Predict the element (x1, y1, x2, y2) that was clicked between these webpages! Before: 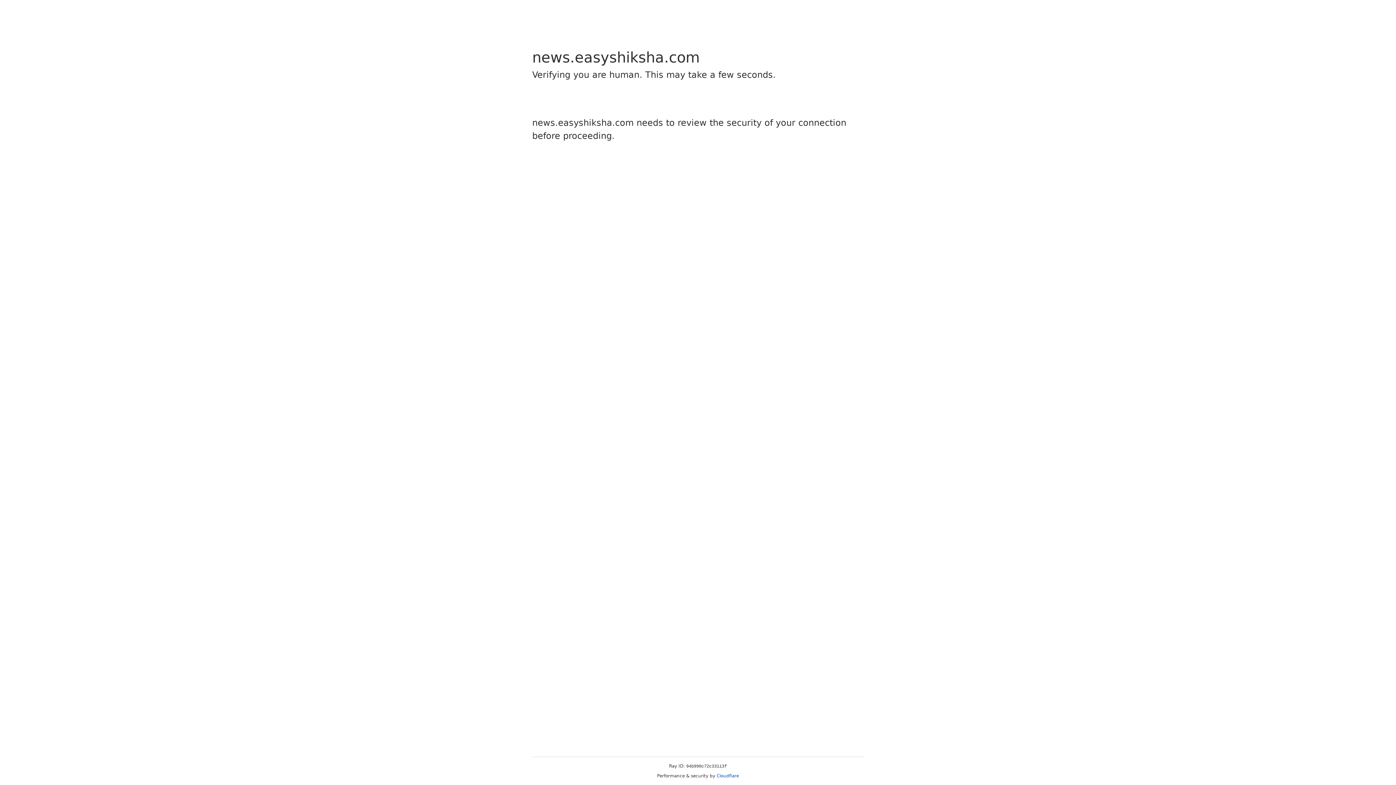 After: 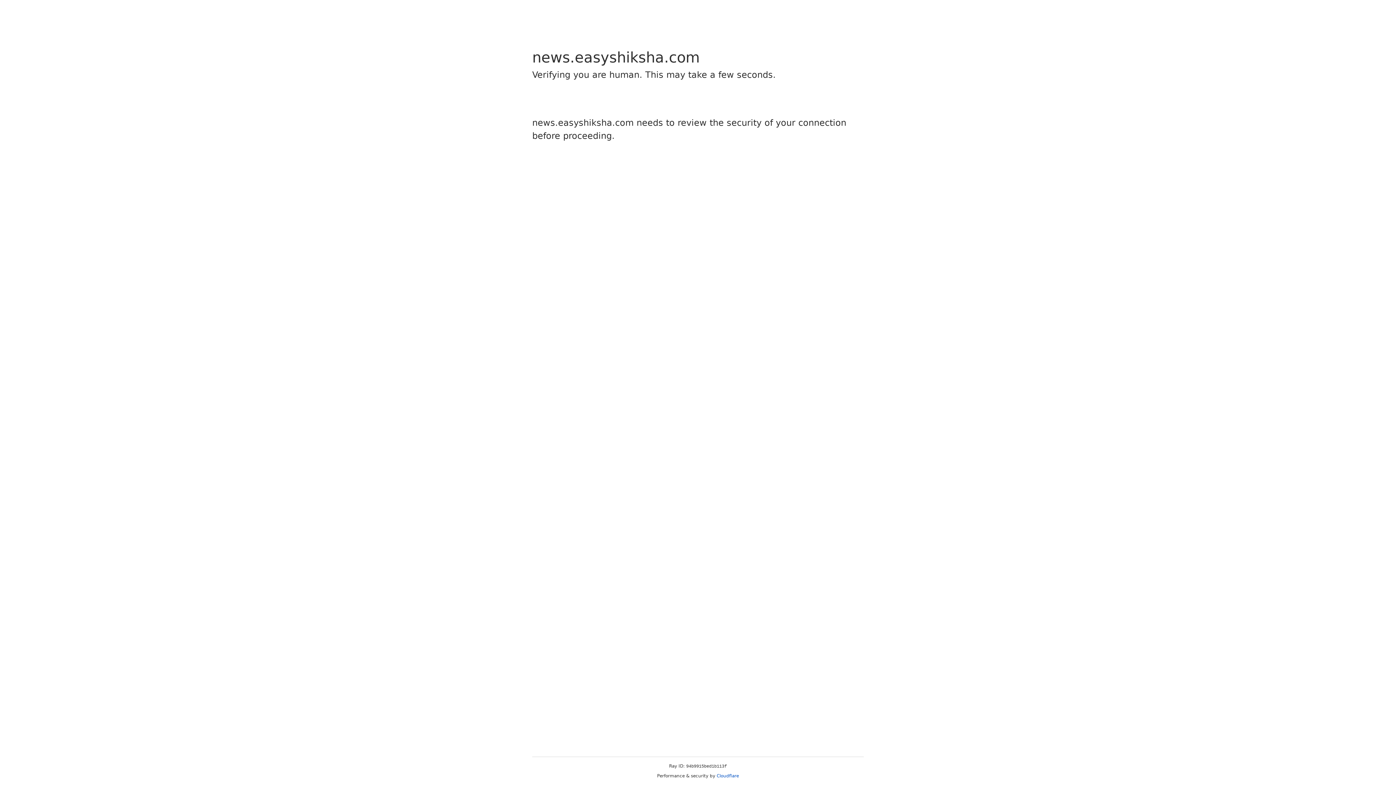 Action: bbox: (716, 773, 739, 778) label: Cloudflare